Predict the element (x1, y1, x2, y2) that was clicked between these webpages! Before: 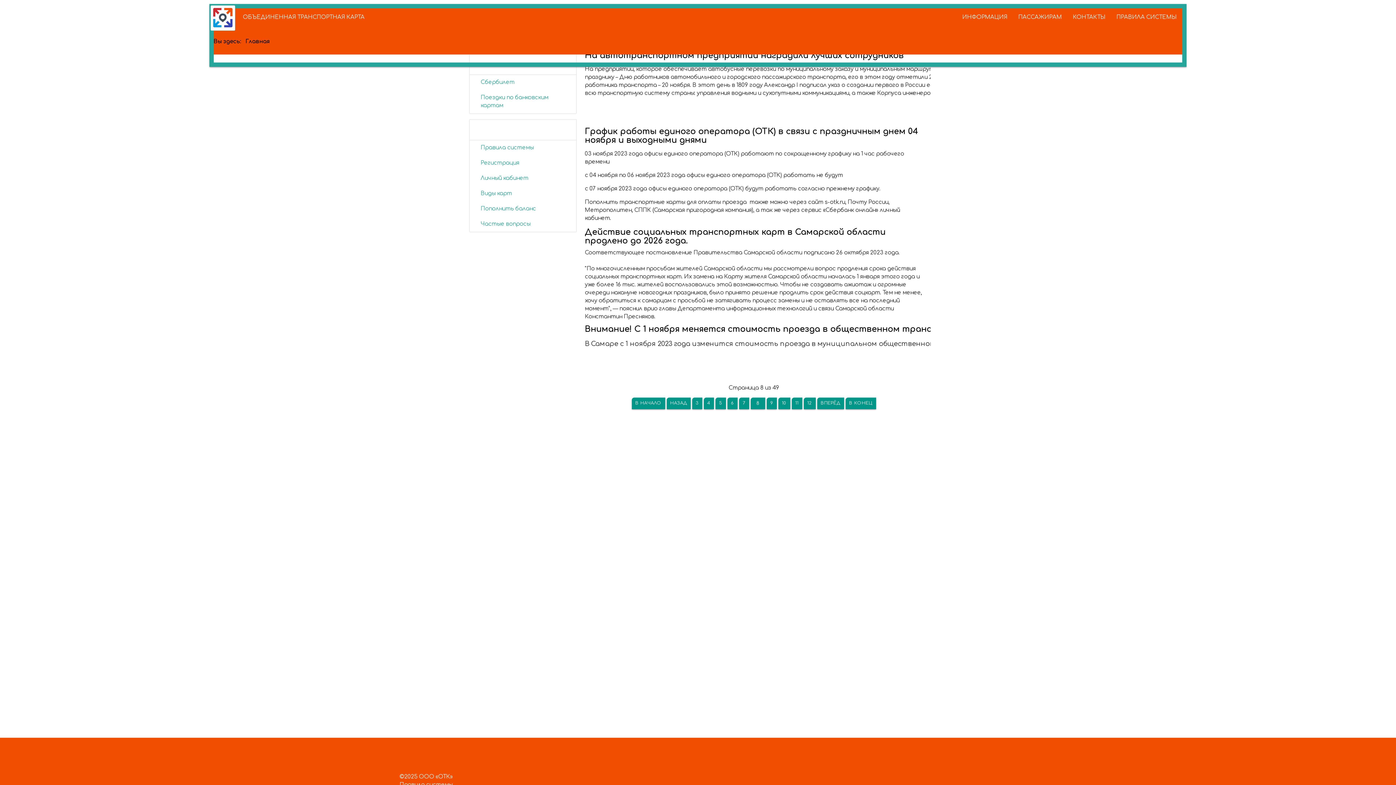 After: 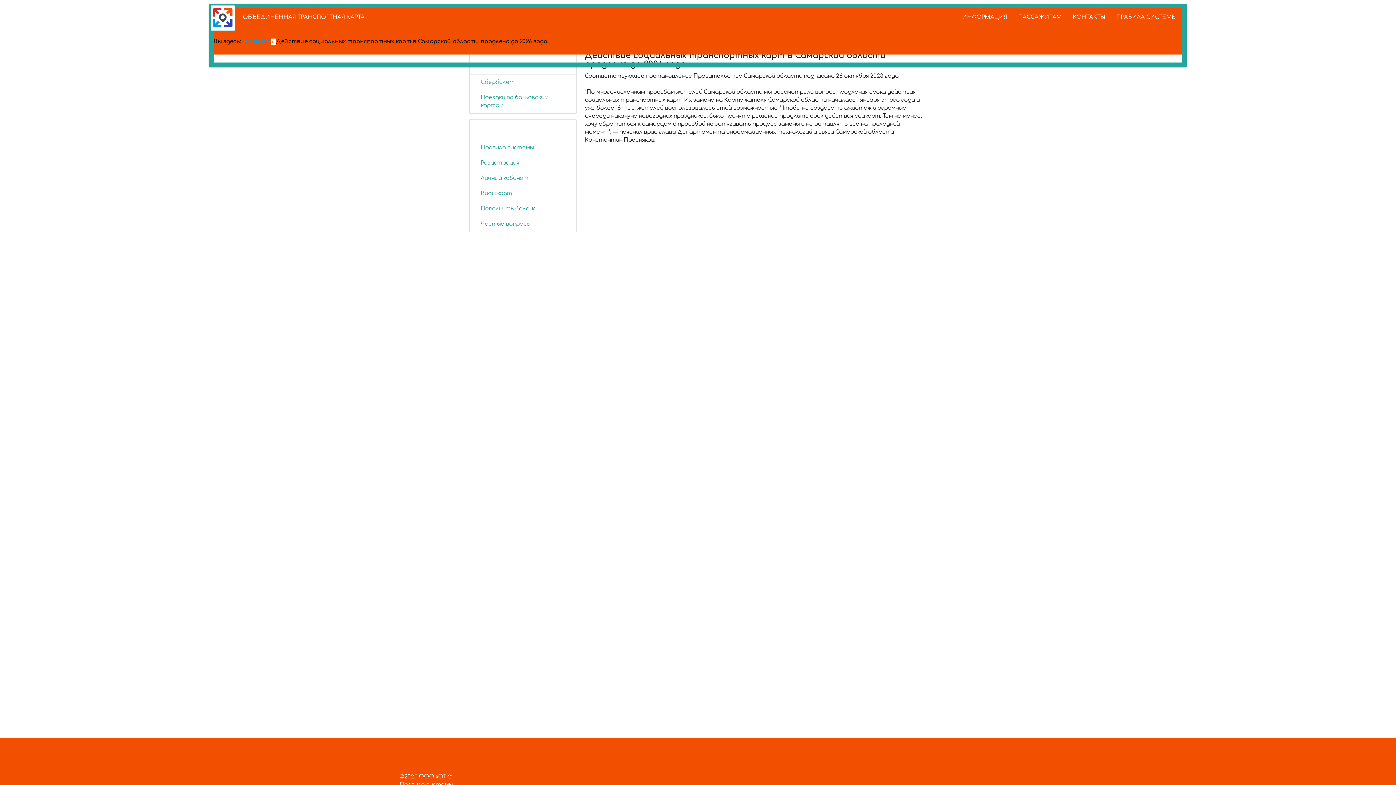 Action: bbox: (585, 227, 885, 245) label: Действие социальных транспортных карт в Самарской области продлено до 2026 года.